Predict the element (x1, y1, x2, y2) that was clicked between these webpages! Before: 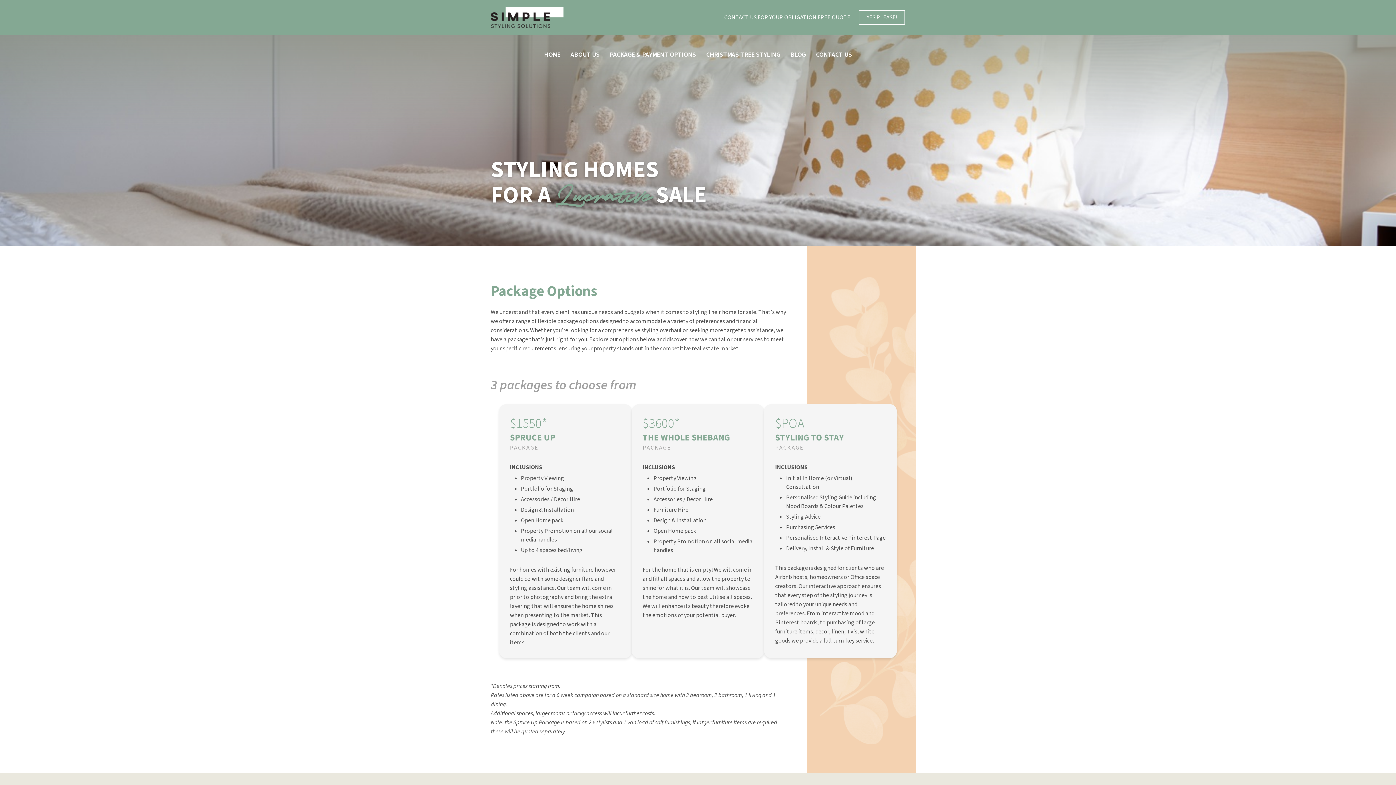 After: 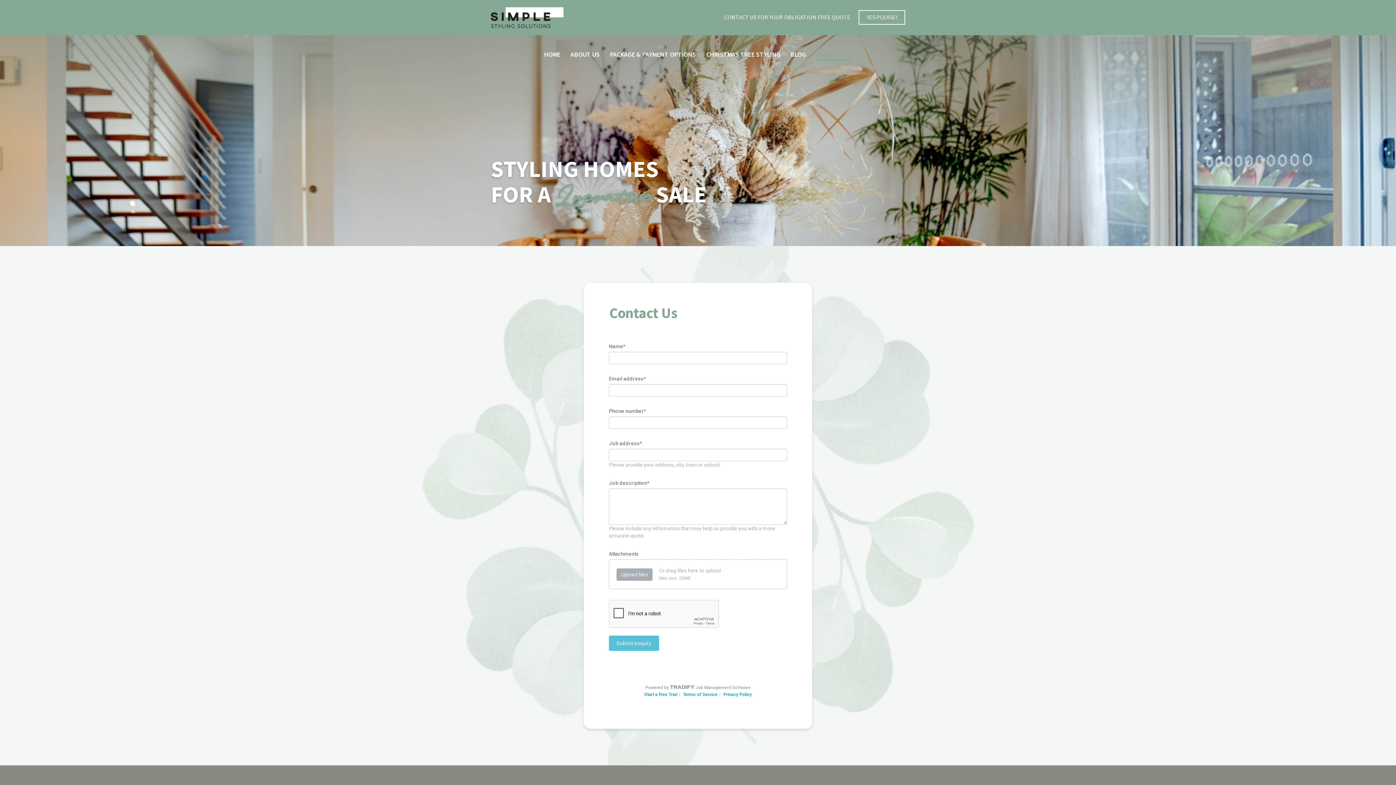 Action: label: CONTACT US bbox: (811, 47, 857, 61)